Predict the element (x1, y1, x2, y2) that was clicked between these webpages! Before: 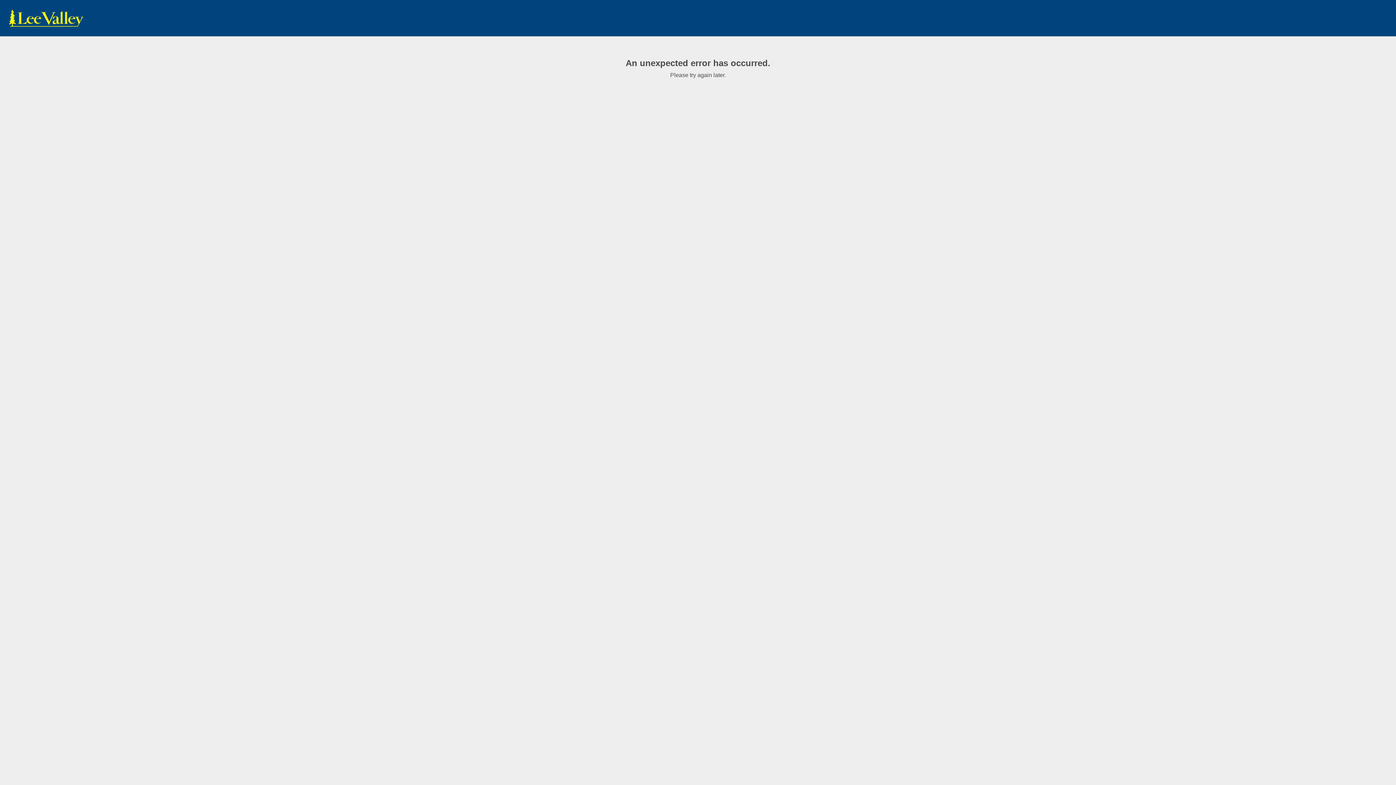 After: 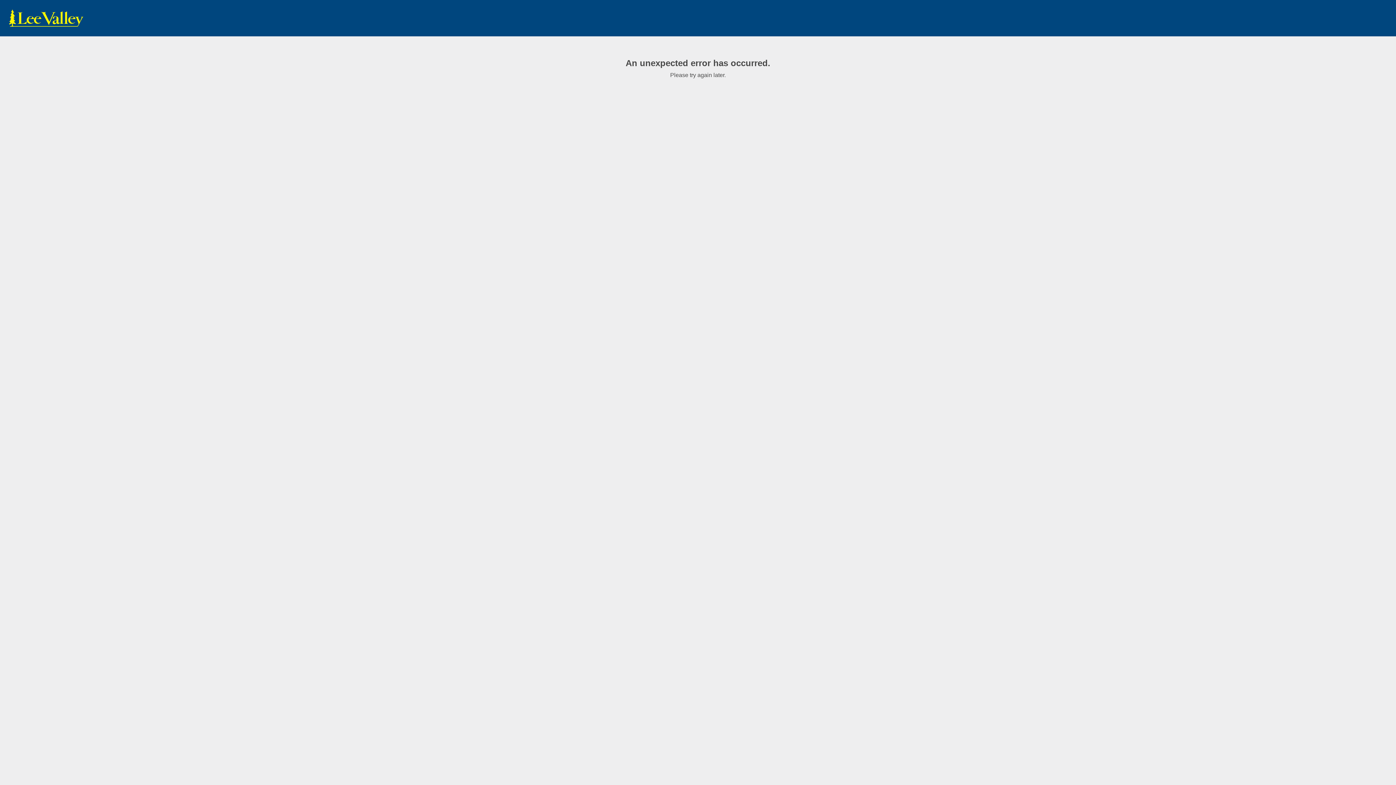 Action: label: www.leevalley.com bbox: (7, 9, 85, 27)